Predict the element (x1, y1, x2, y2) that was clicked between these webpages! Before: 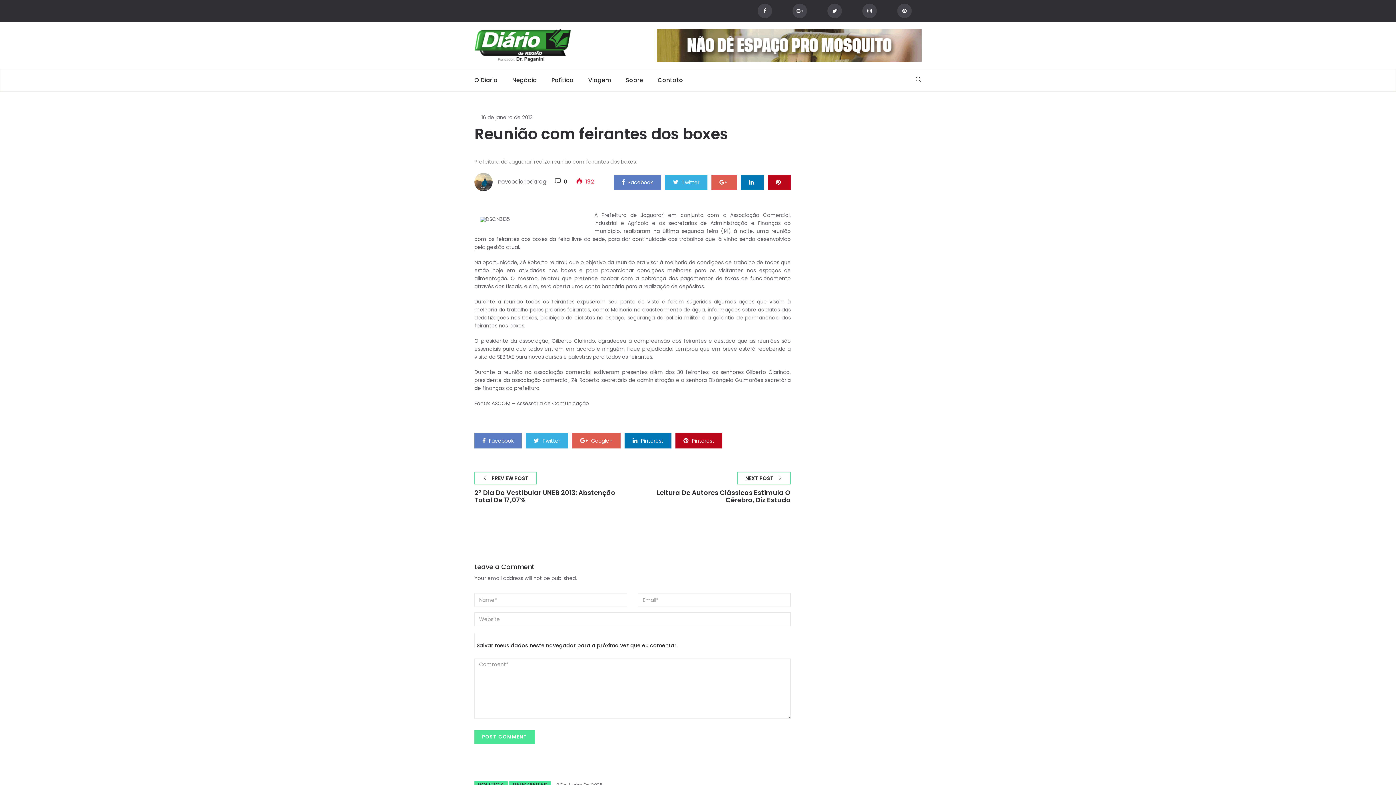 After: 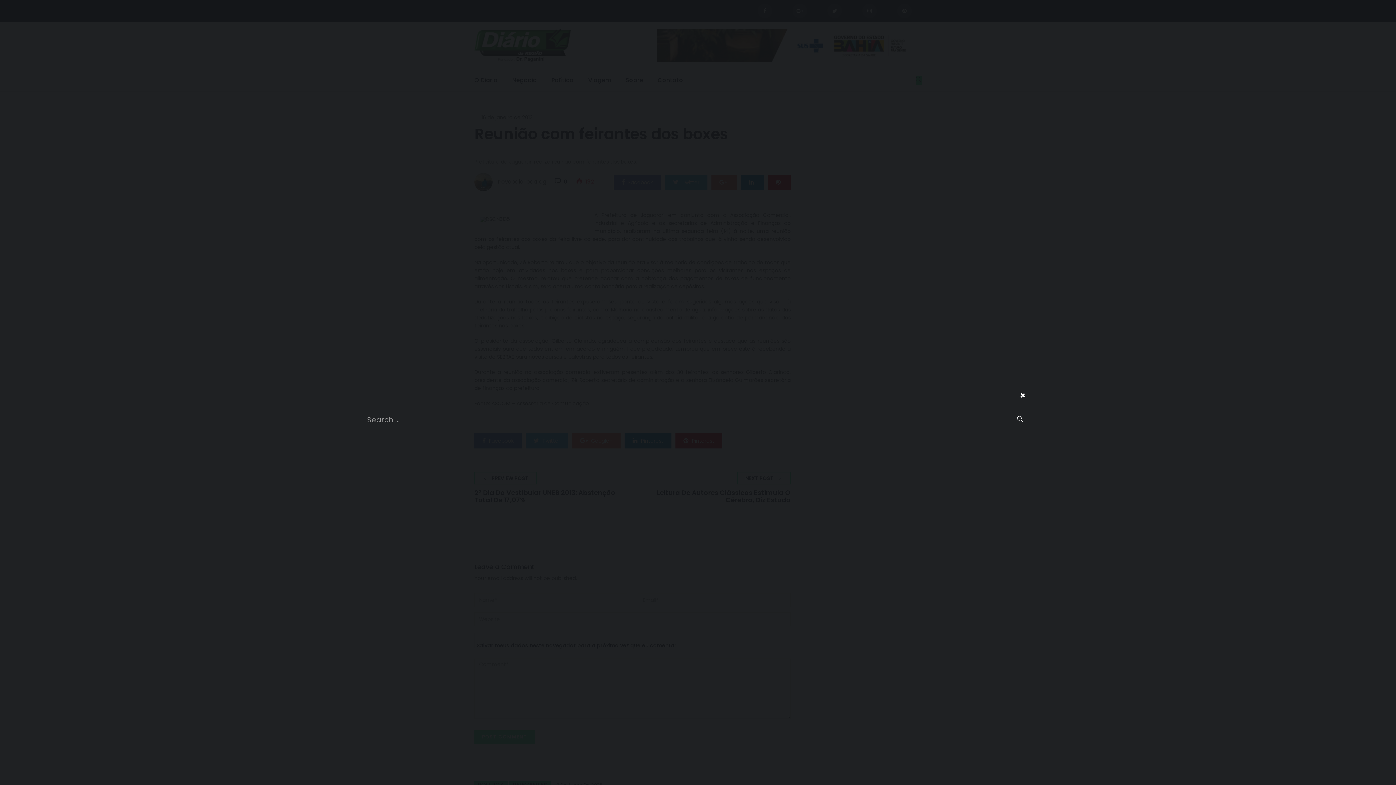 Action: bbox: (916, 75, 921, 85)